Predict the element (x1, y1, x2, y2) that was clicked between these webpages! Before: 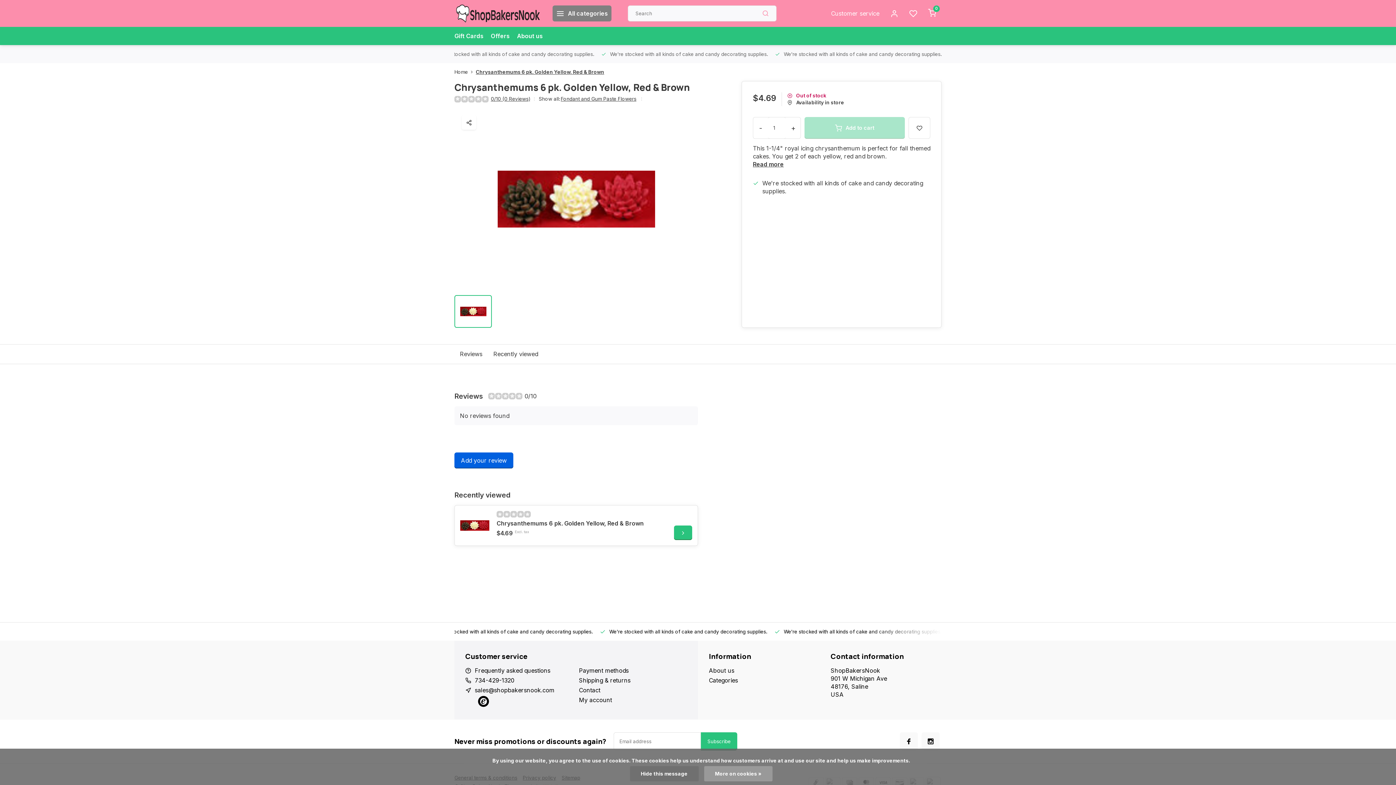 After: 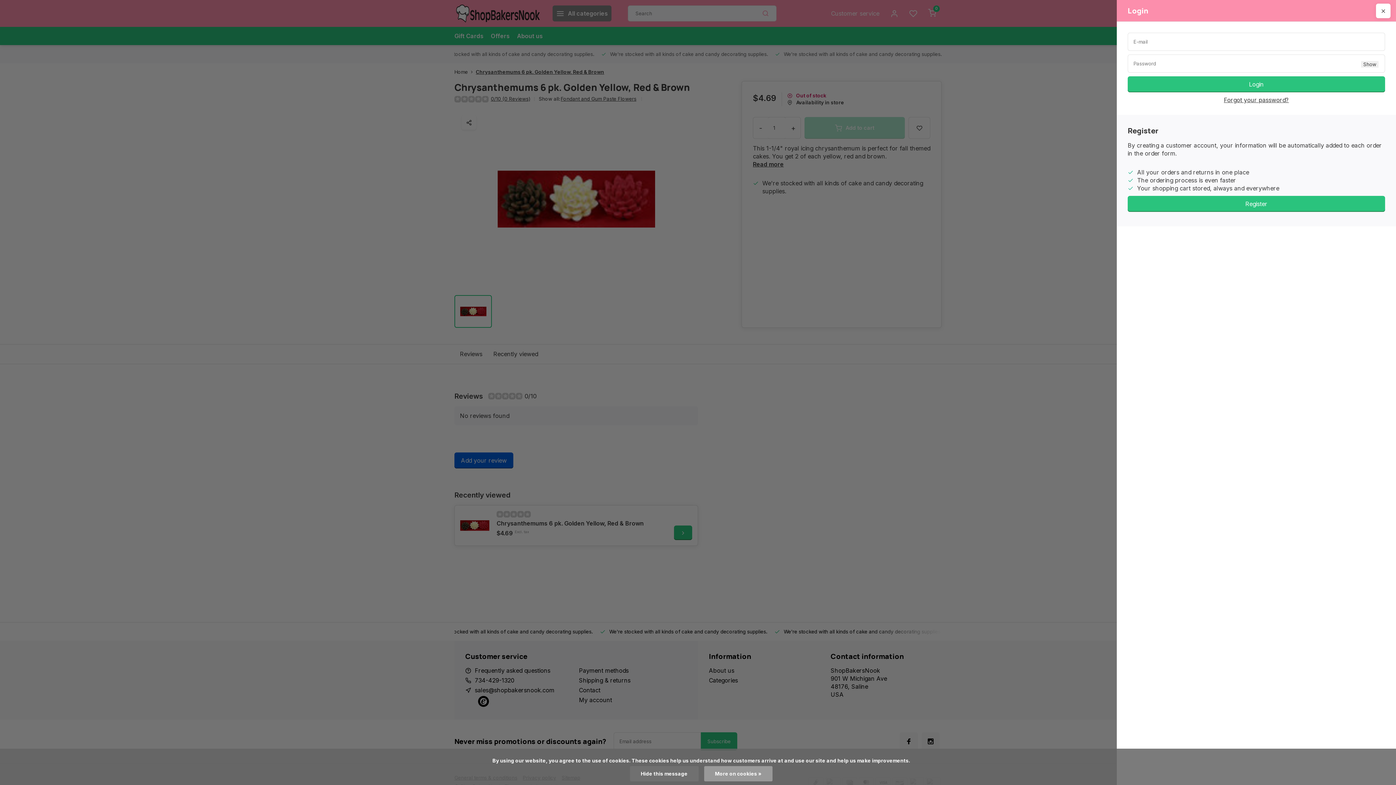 Action: bbox: (904, 5, 922, 21)